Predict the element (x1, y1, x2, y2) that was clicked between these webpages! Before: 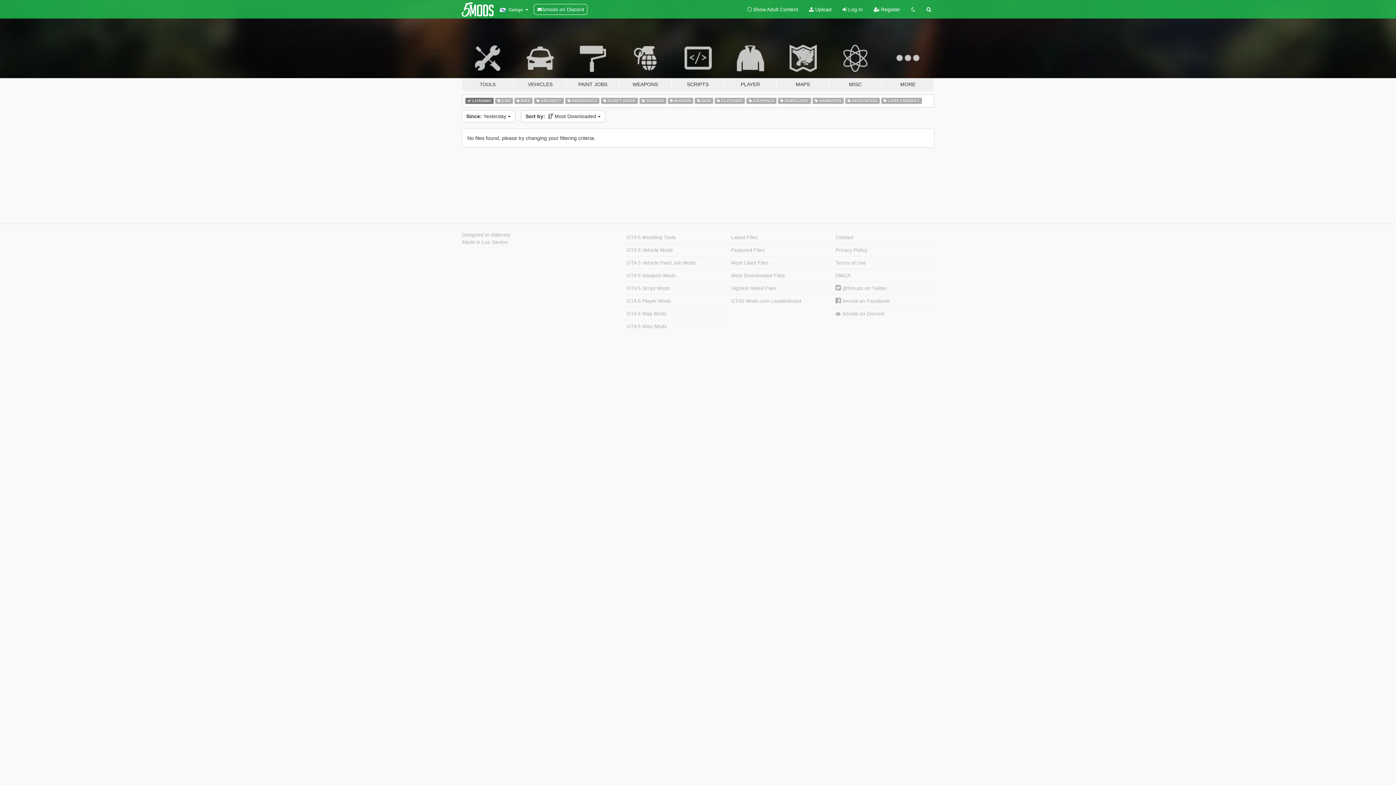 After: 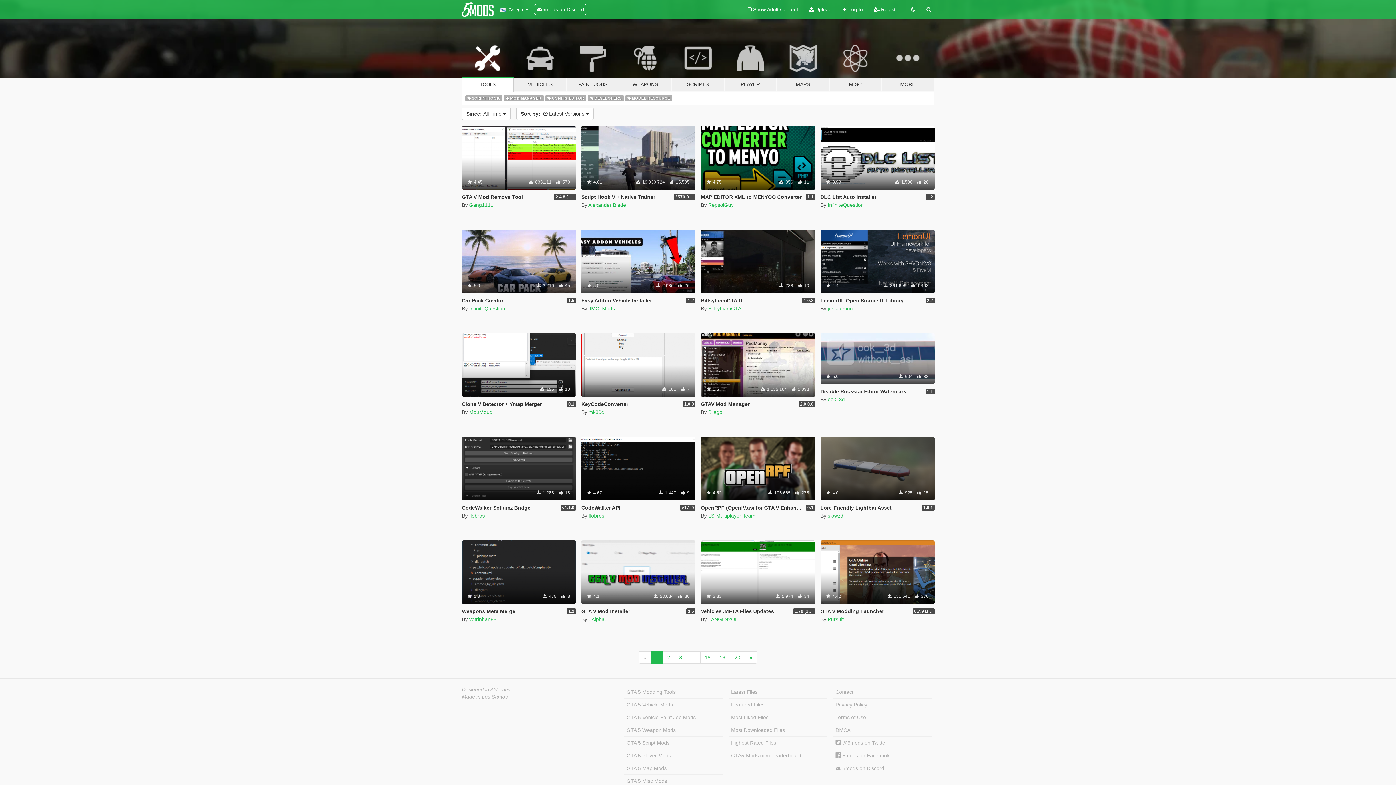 Action: bbox: (461, 34, 514, 91) label: TOOLS